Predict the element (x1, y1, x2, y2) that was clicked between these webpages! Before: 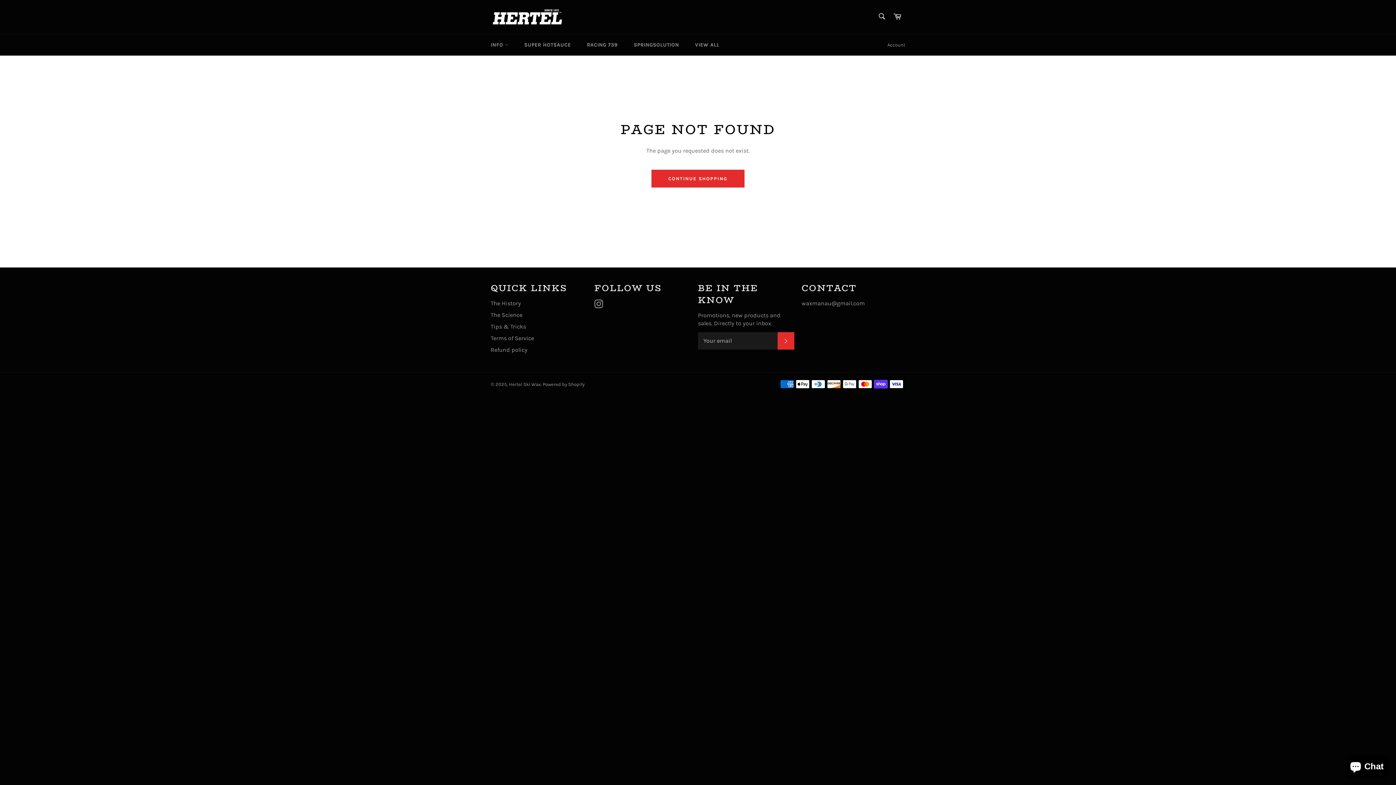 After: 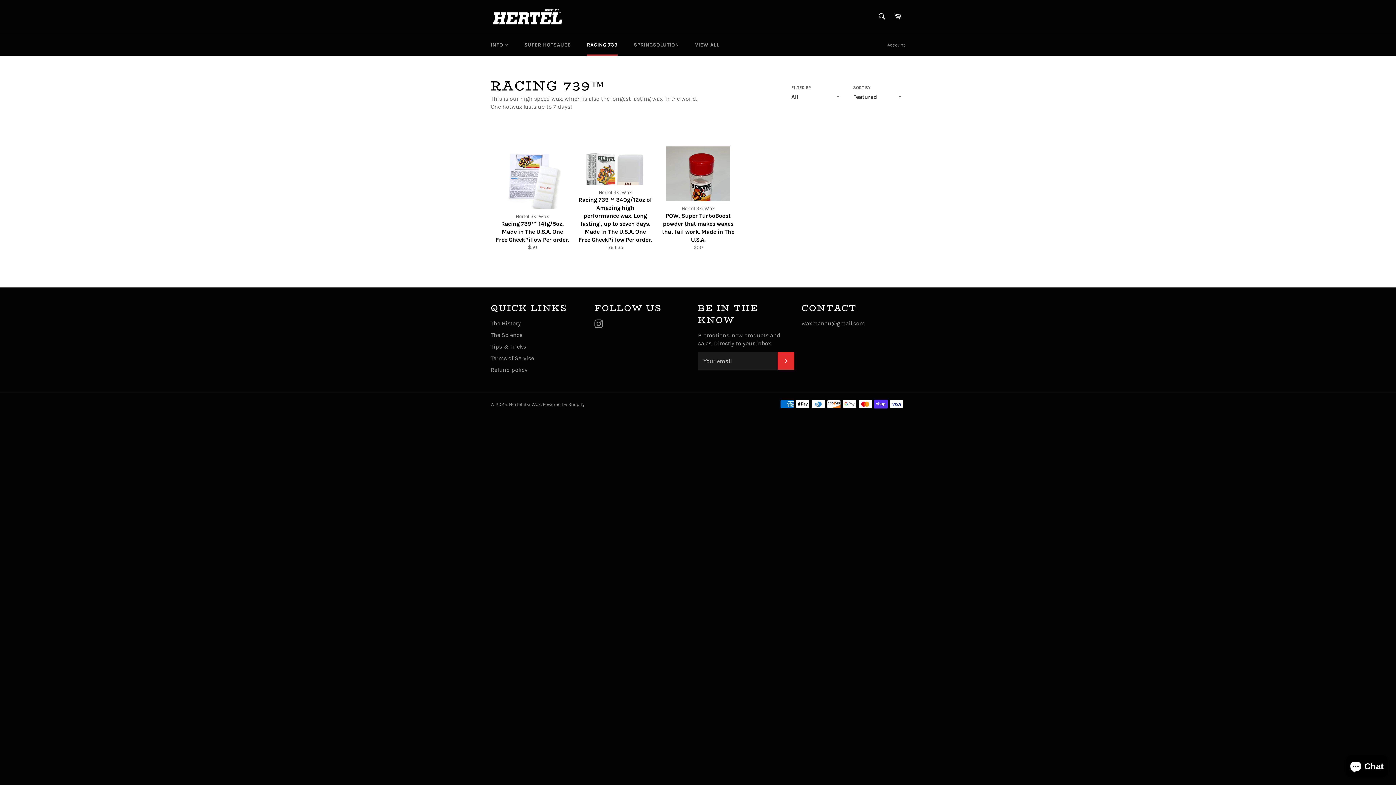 Action: label: RACING 739 bbox: (579, 34, 625, 55)